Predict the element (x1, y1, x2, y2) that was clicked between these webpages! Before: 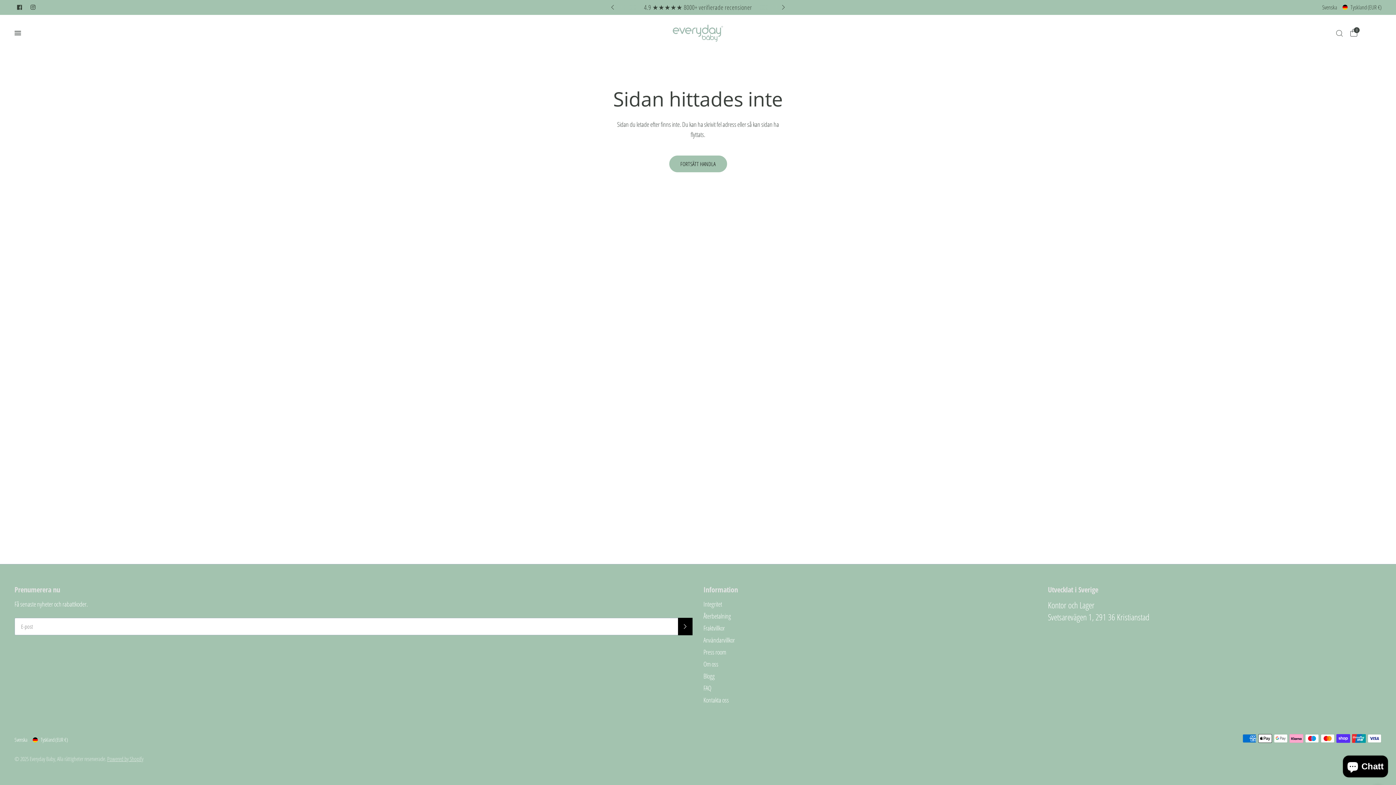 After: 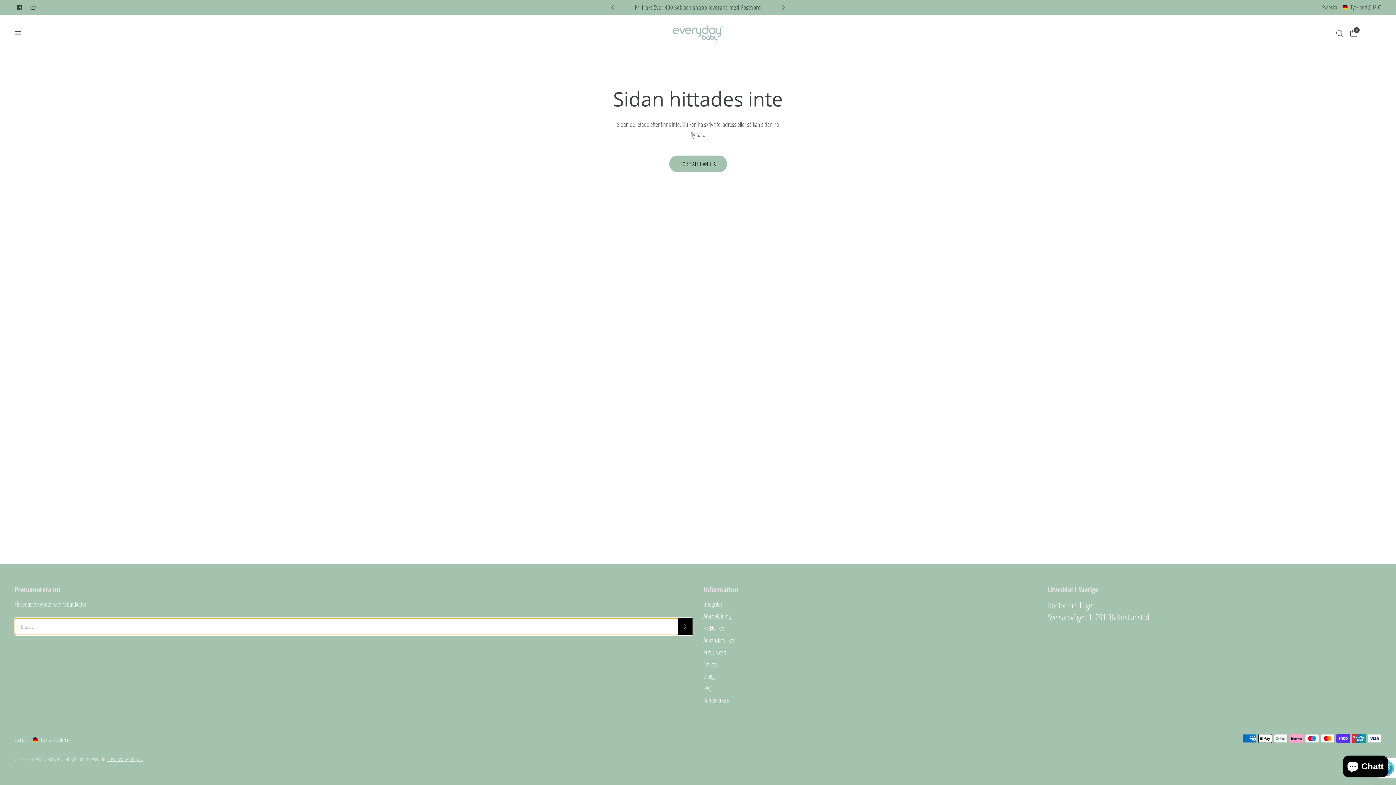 Action: label: Skriv in din e-postadress bbox: (678, 618, 692, 635)